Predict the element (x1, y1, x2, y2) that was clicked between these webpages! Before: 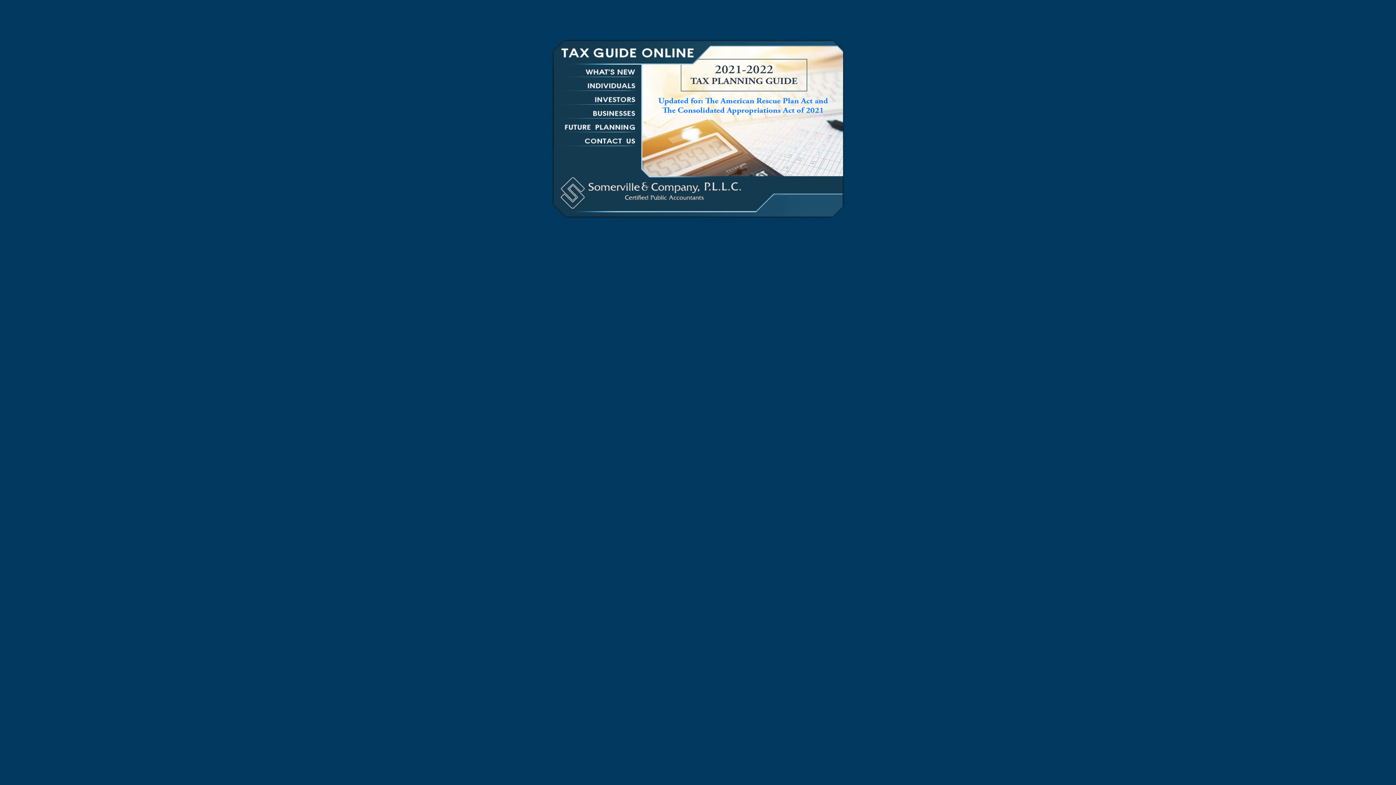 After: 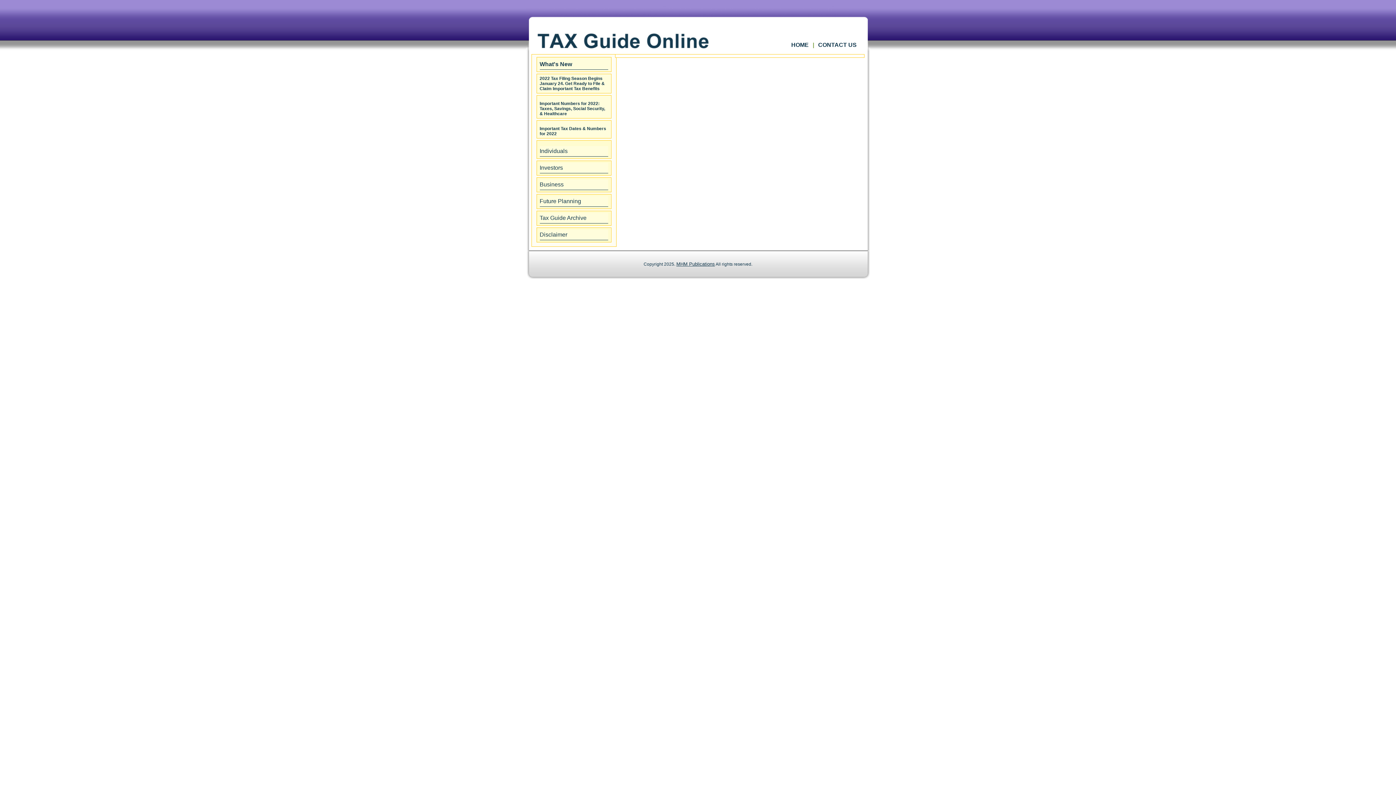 Action: bbox: (545, 66, 641, 78)